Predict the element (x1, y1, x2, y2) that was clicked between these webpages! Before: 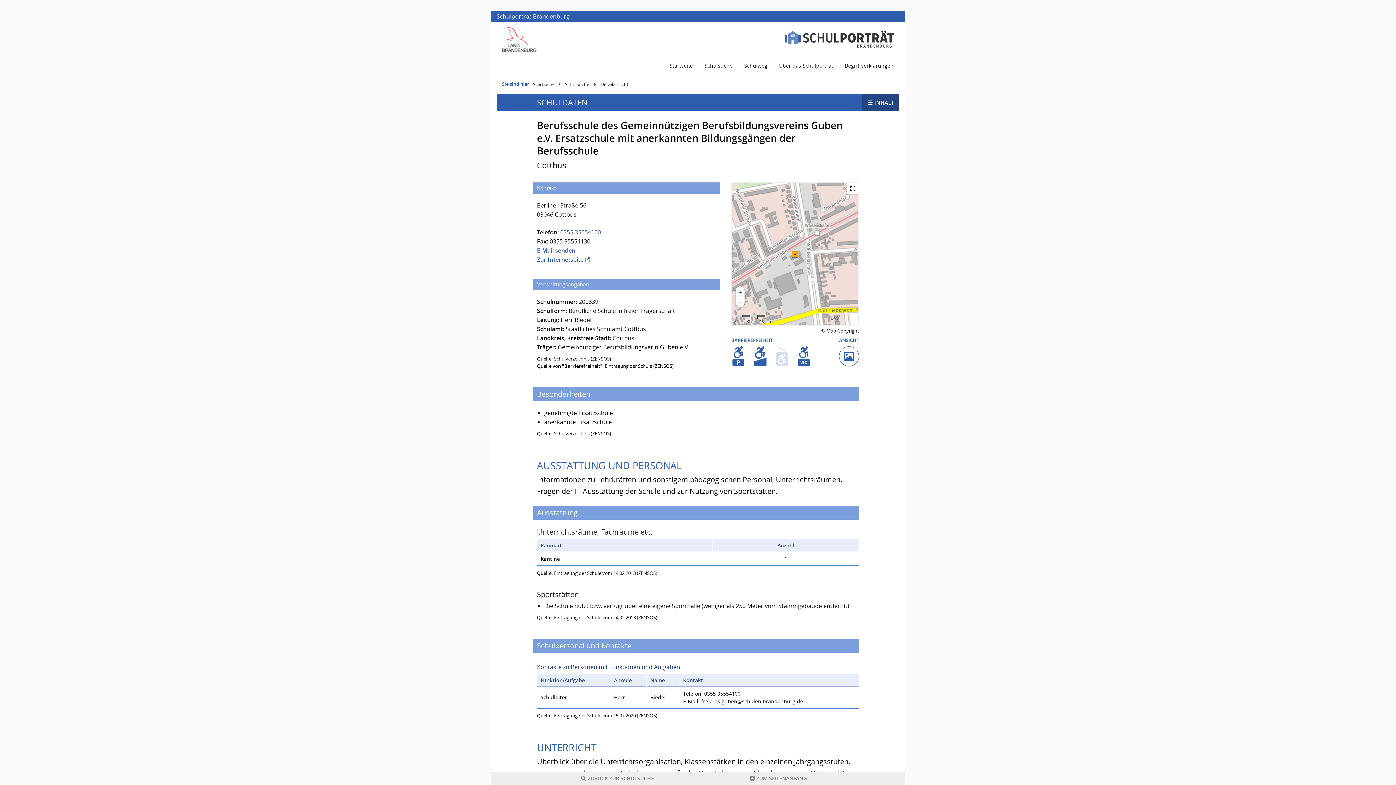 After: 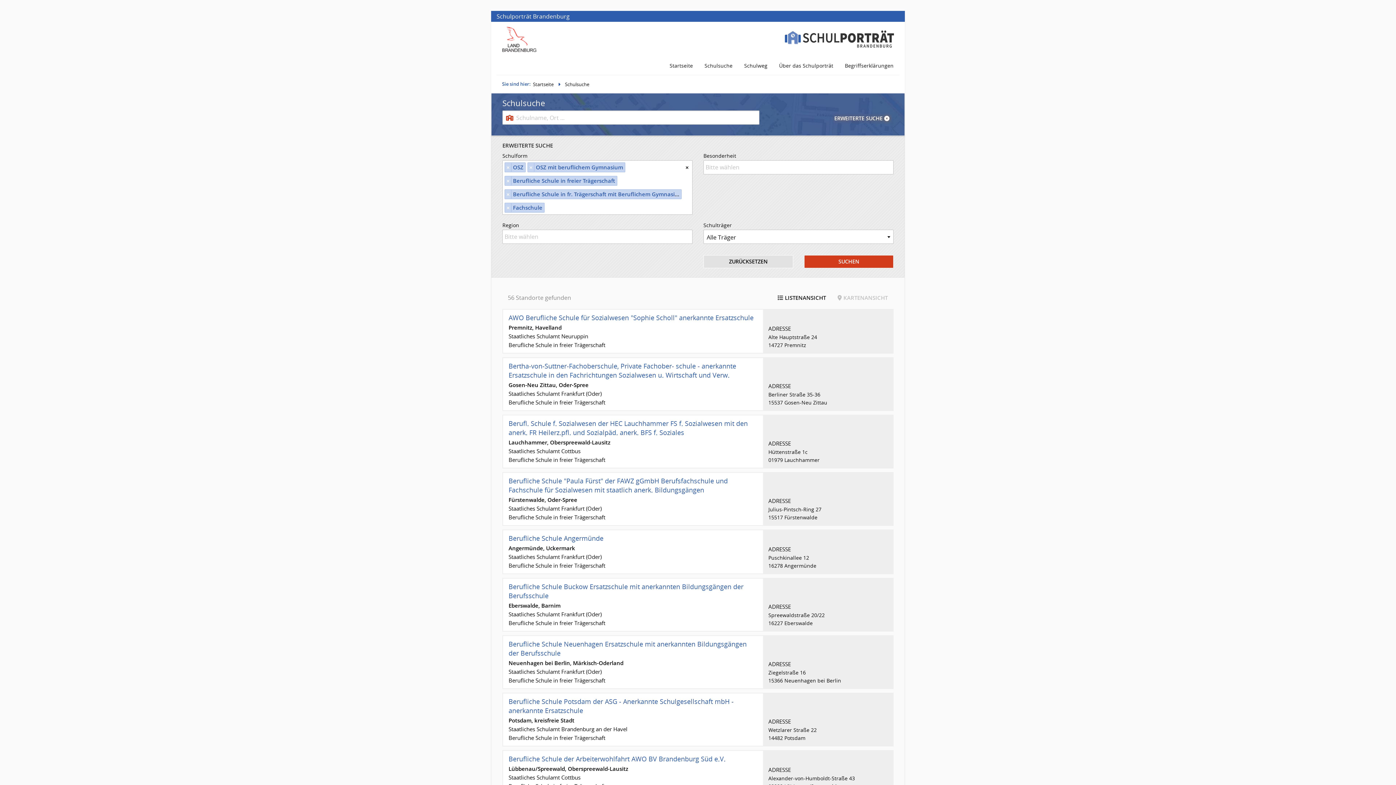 Action: label: Schulsuche bbox: (565, 81, 589, 87)